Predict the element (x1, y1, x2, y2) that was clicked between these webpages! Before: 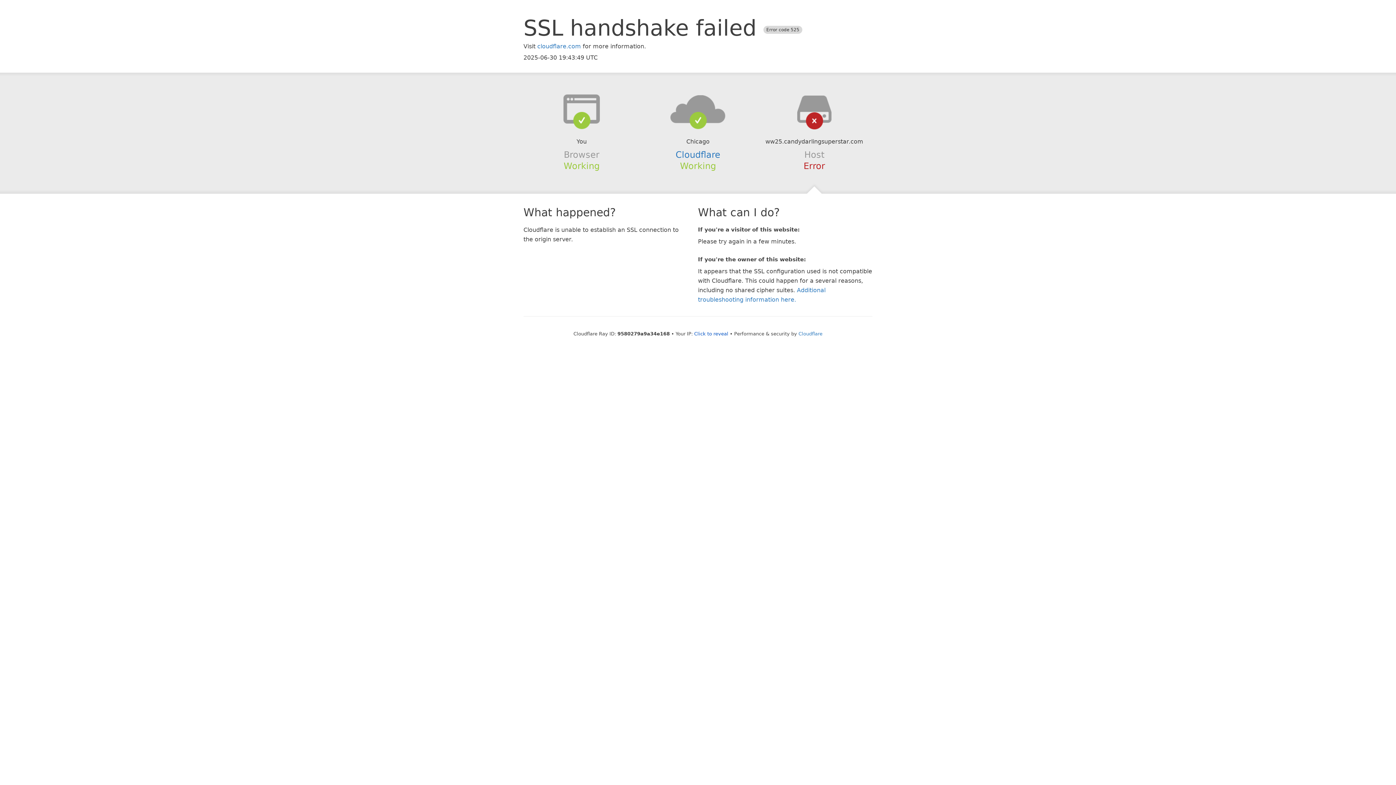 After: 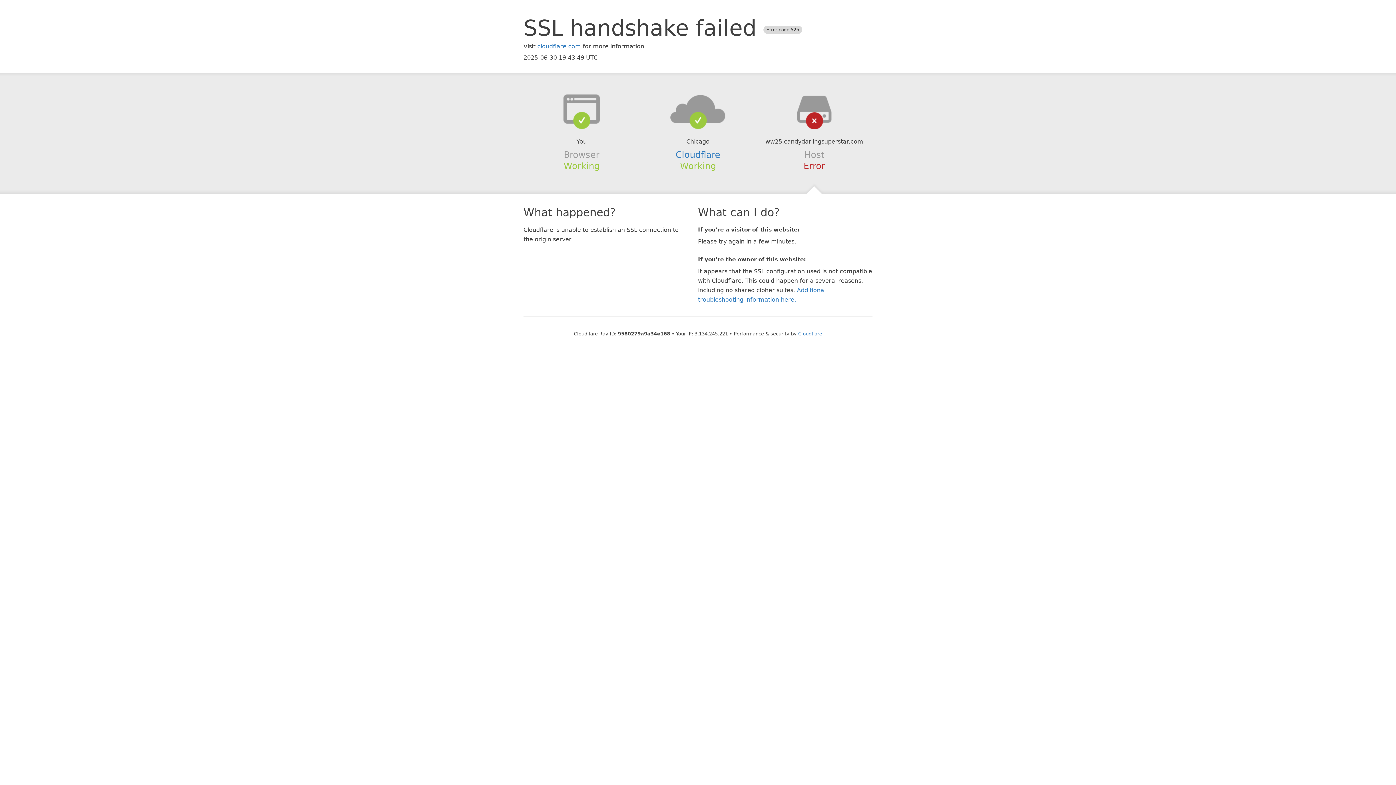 Action: bbox: (694, 331, 728, 336) label: Click to reveal